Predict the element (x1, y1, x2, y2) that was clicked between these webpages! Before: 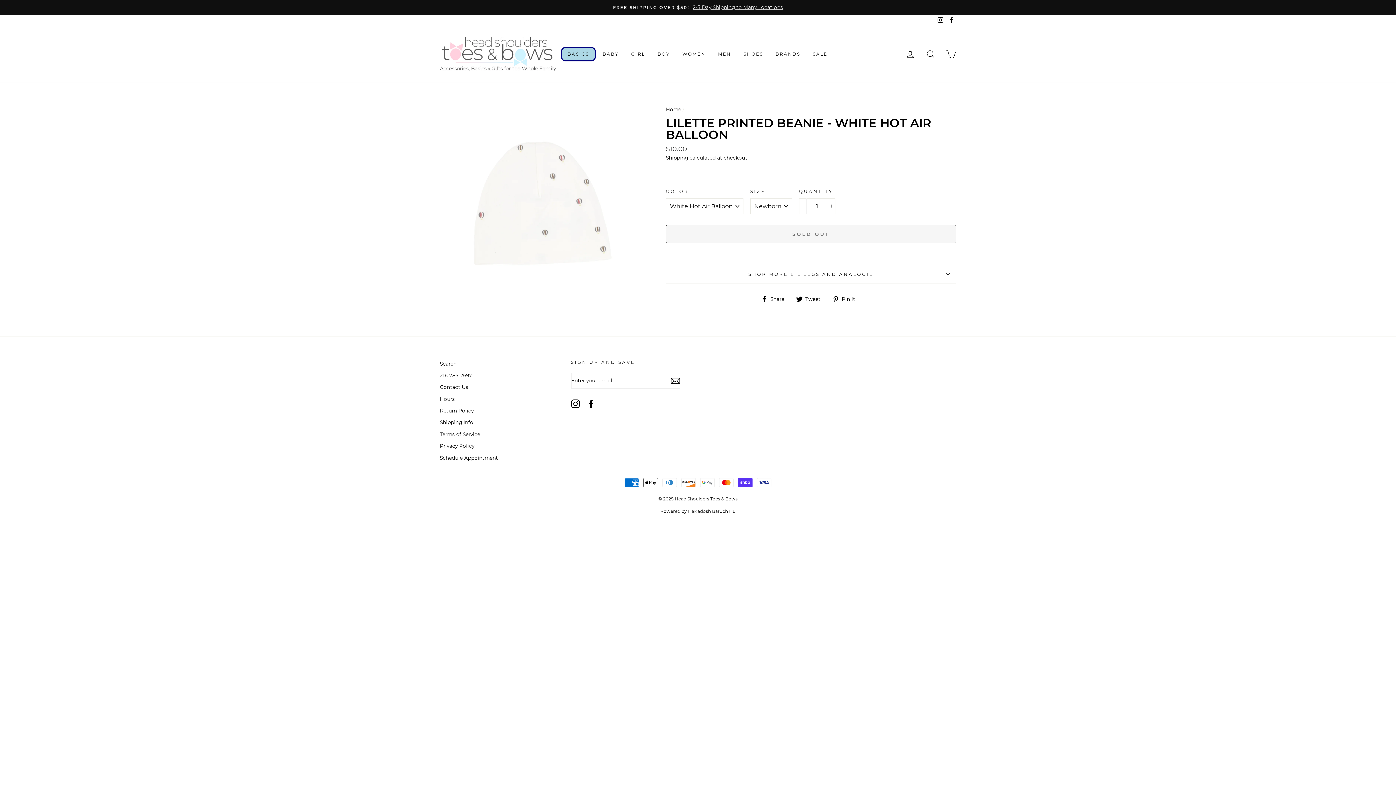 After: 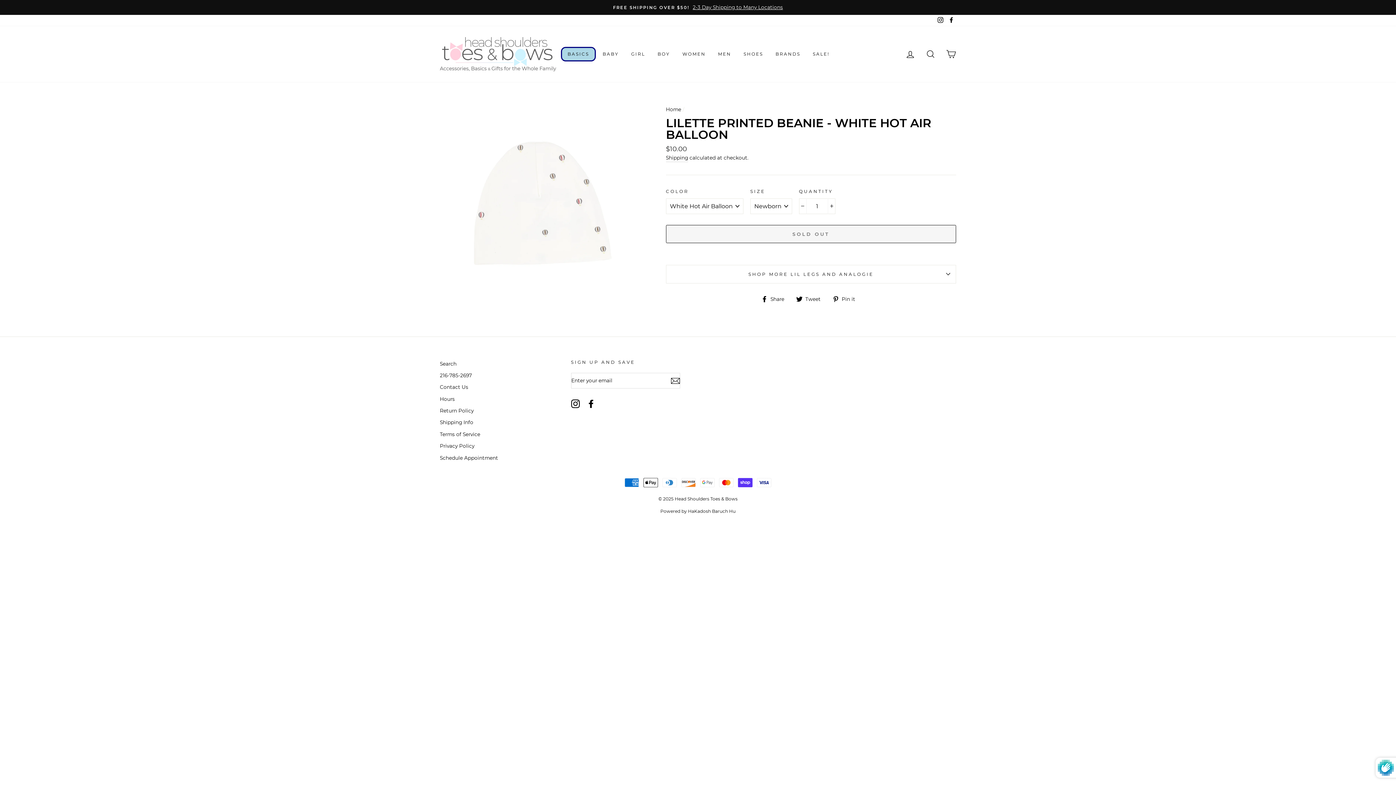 Action: bbox: (670, 376, 680, 385)